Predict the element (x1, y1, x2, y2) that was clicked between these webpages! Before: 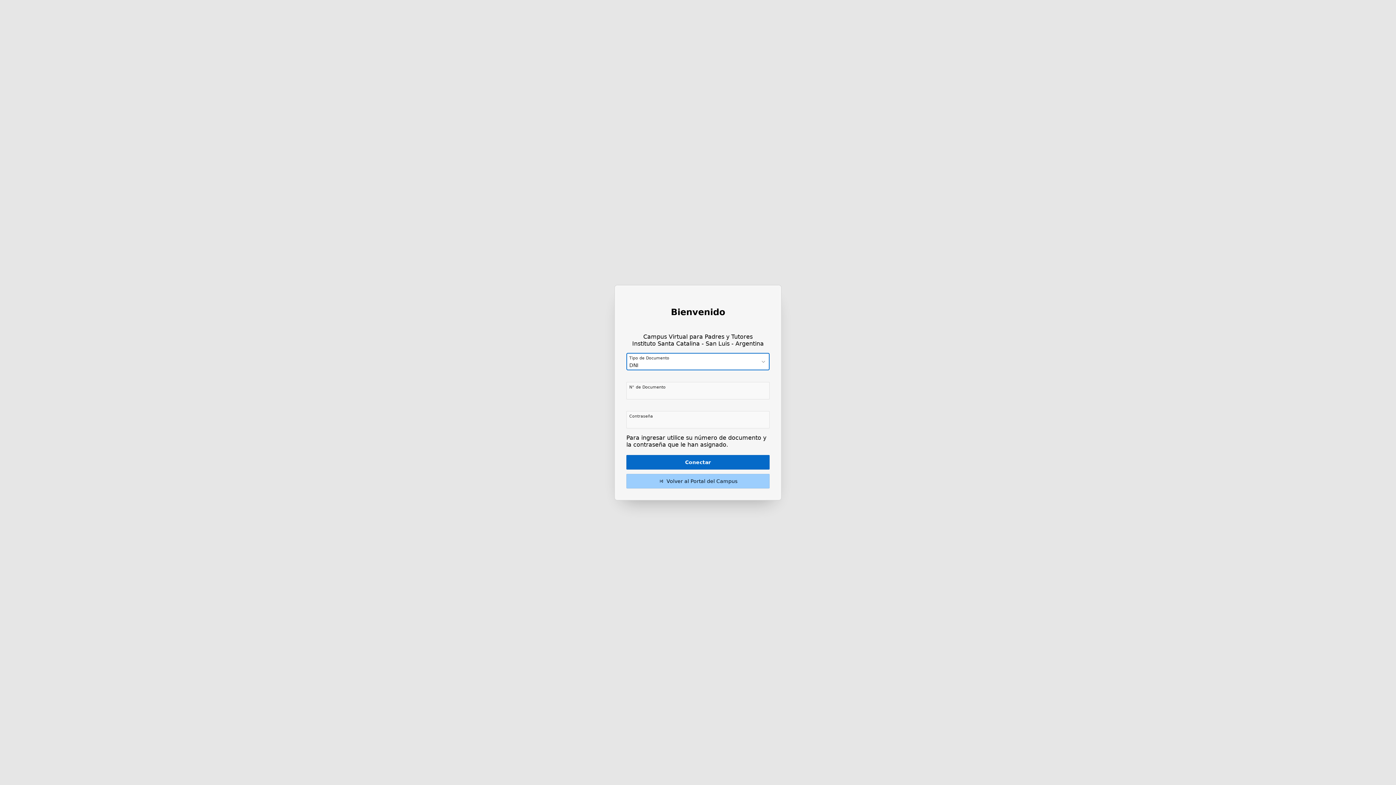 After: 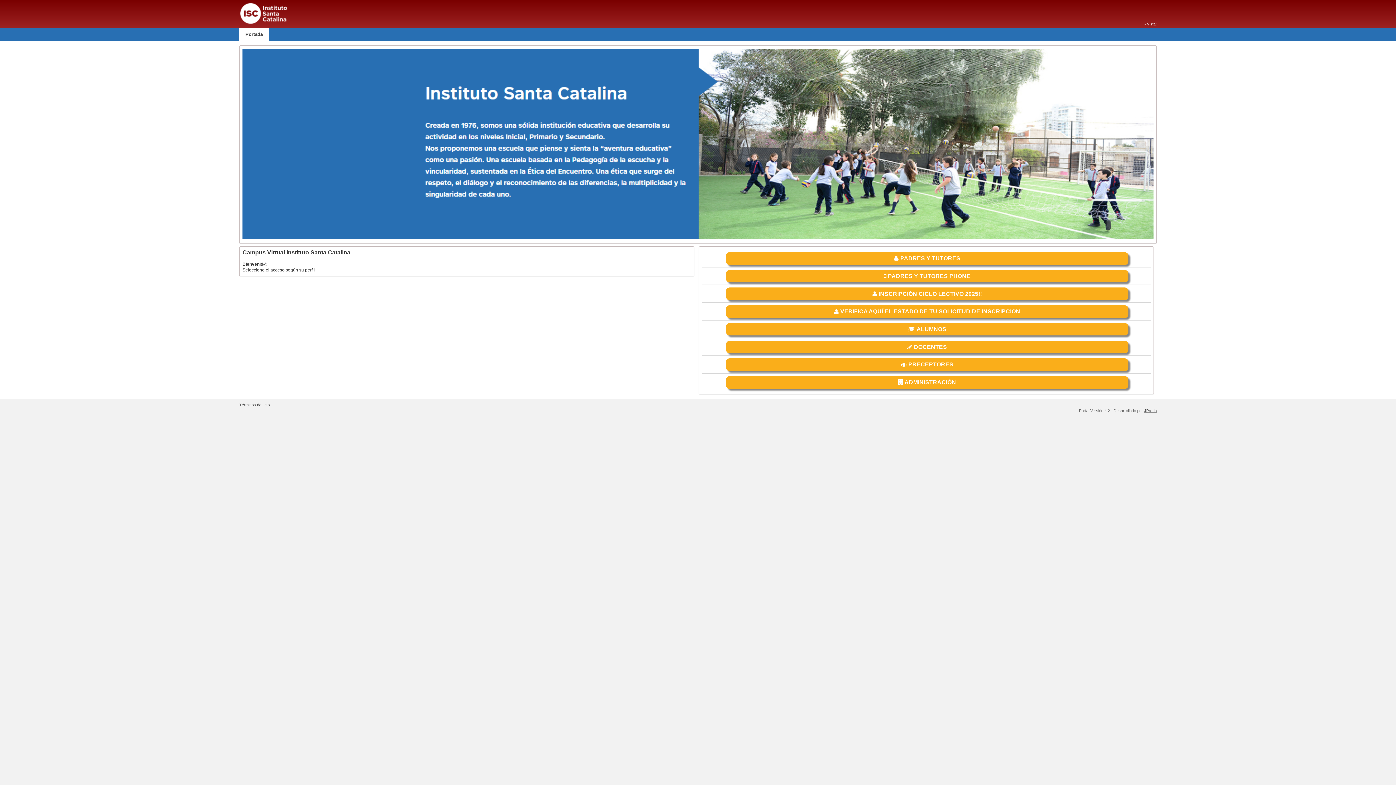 Action: label: Volver al Portal del Campus bbox: (626, 474, 769, 488)